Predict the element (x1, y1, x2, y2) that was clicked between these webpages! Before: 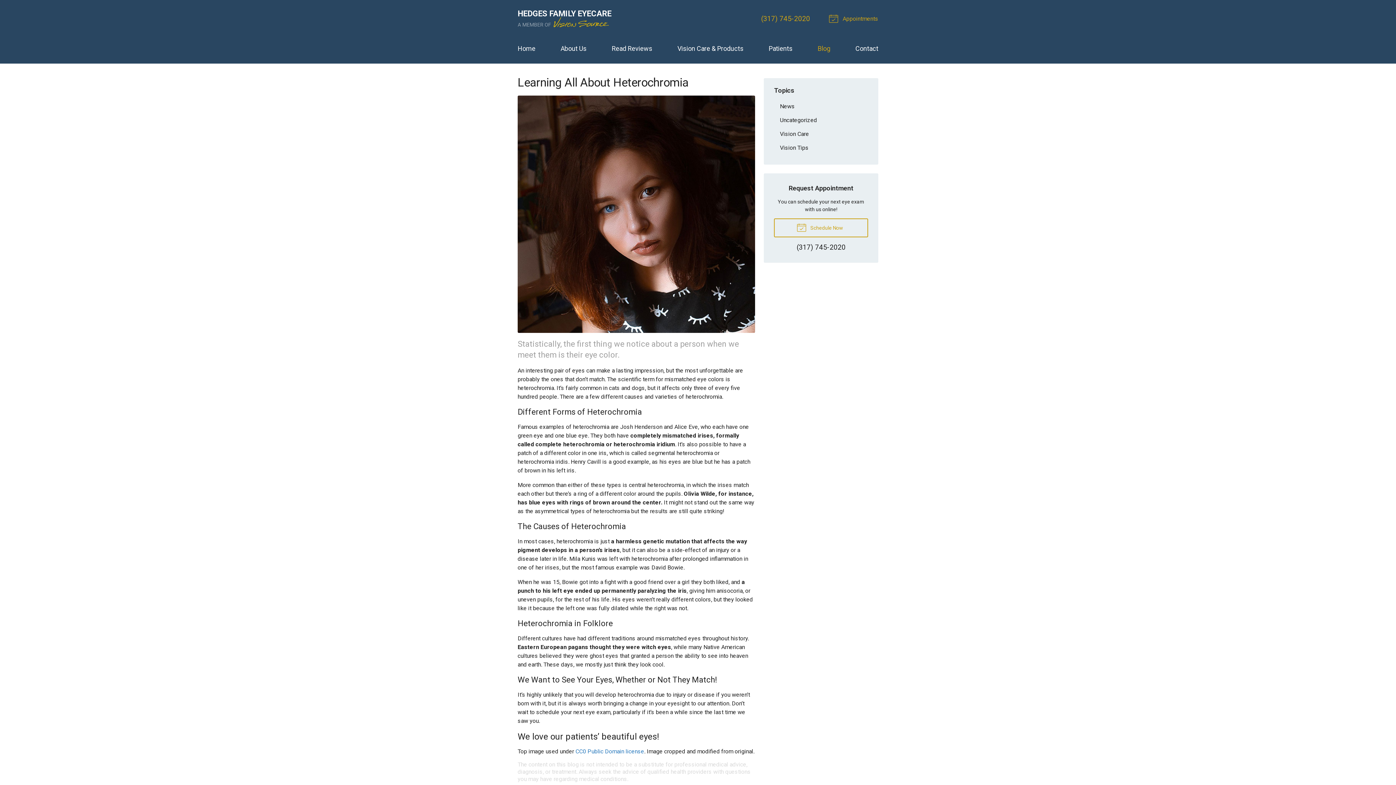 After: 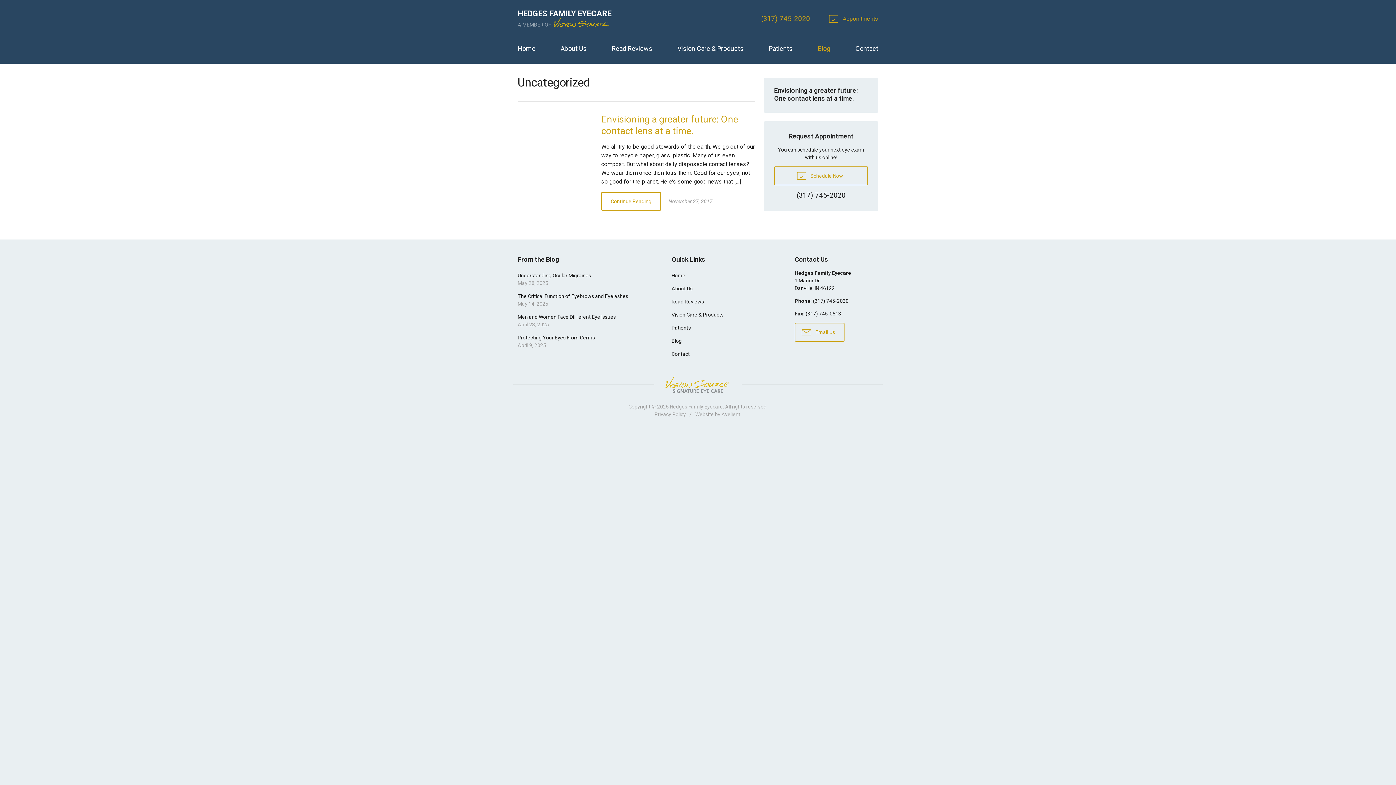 Action: label: Uncategorized bbox: (774, 113, 868, 126)